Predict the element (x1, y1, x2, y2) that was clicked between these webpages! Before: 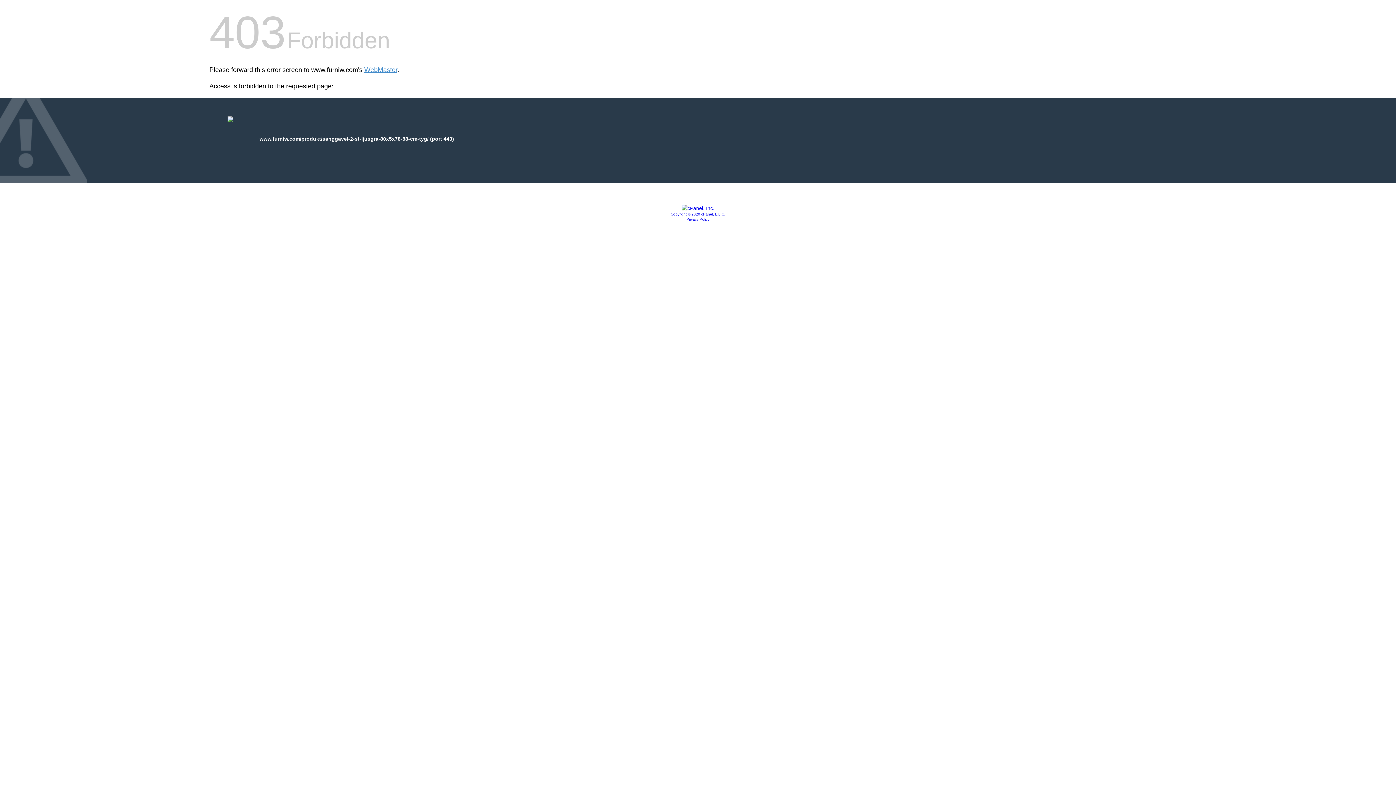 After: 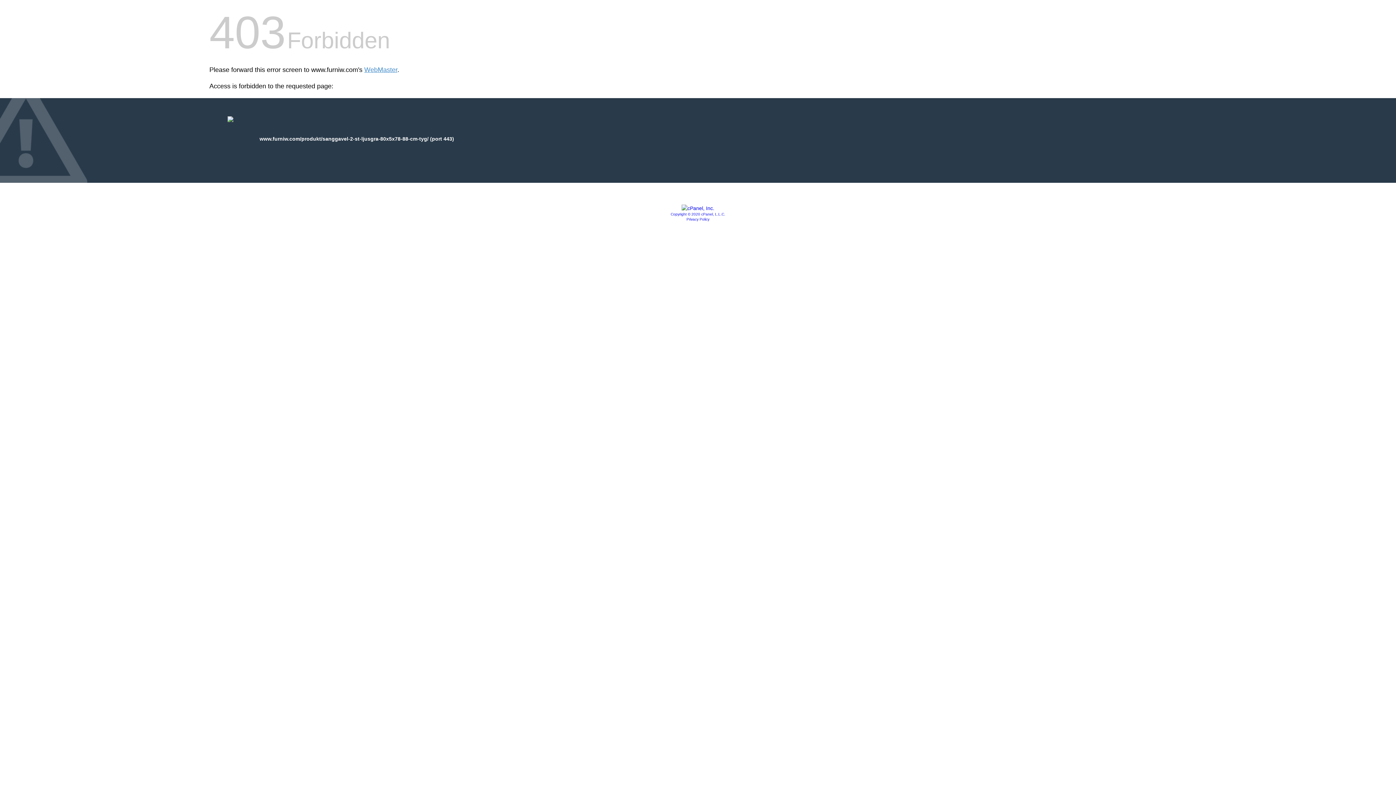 Action: bbox: (681, 205, 714, 211)